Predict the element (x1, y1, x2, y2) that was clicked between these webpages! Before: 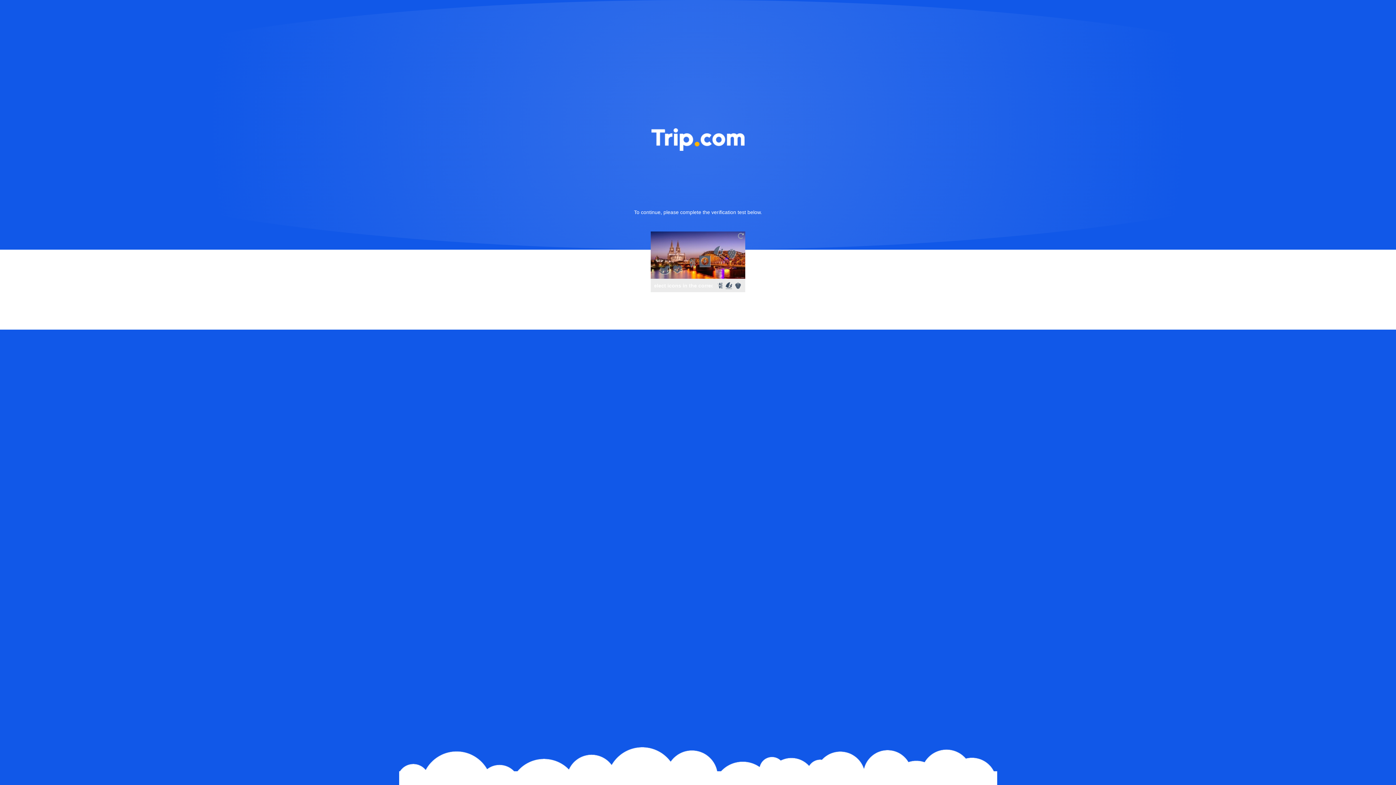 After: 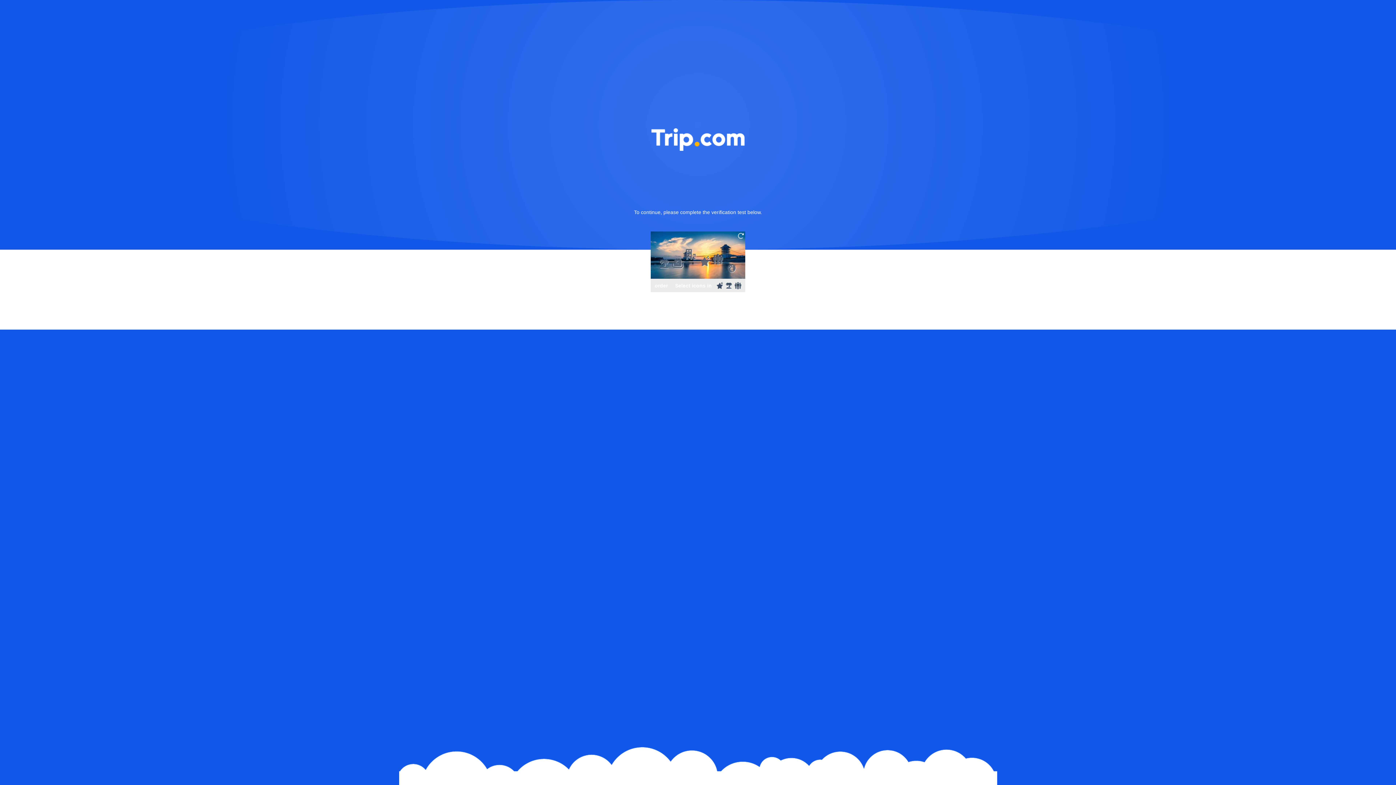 Action: bbox: (736, 231, 745, 240)